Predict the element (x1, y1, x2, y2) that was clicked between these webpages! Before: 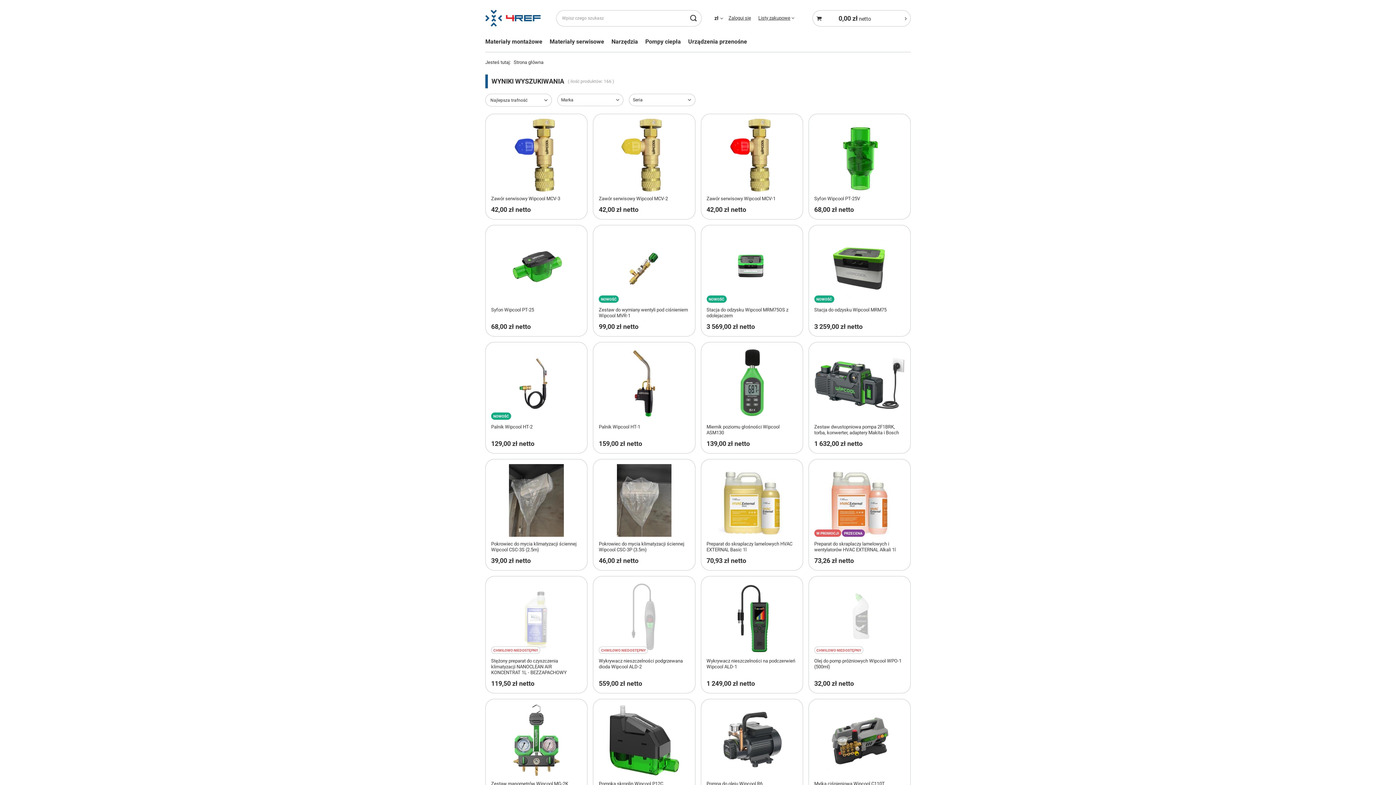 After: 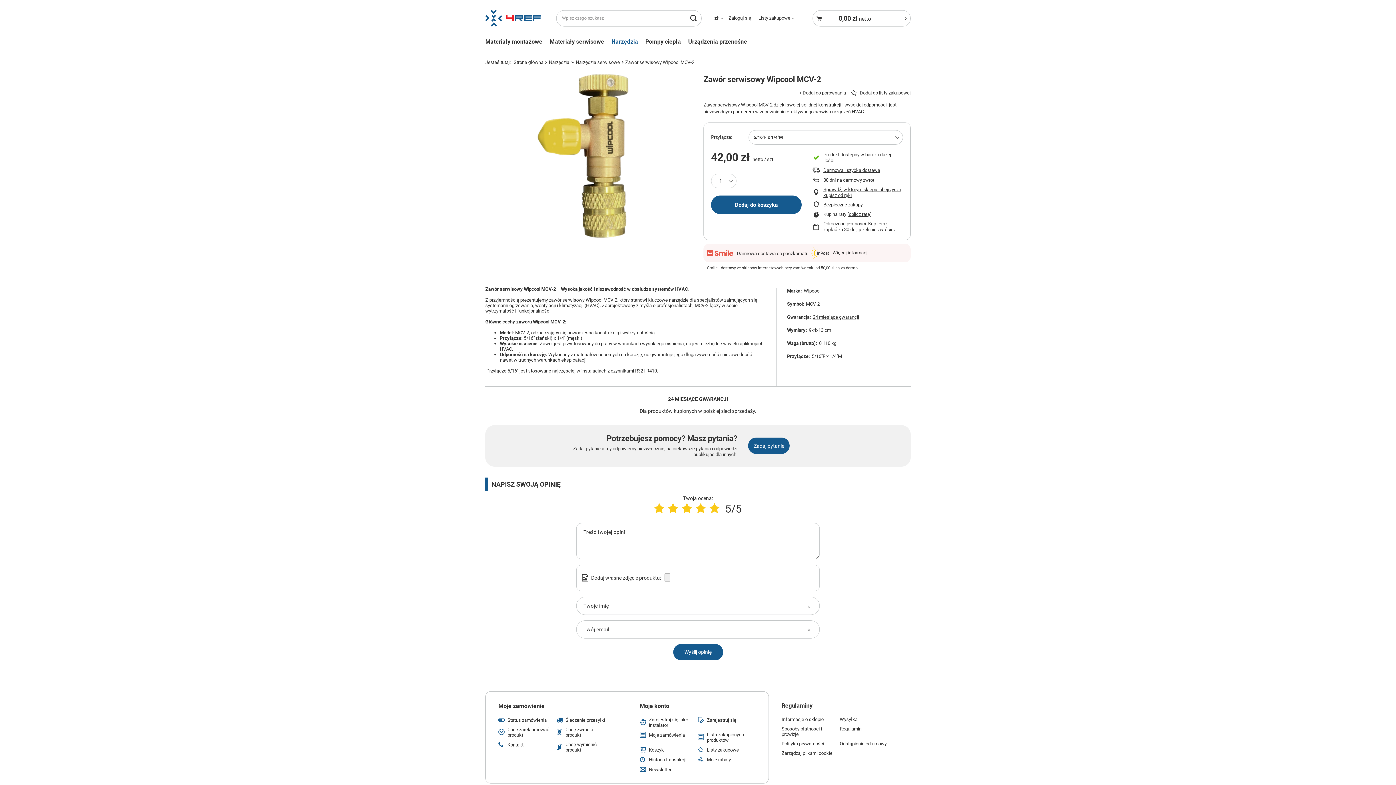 Action: bbox: (599, 196, 689, 201) label: Zawór serwisowy Wipcool MCV-2